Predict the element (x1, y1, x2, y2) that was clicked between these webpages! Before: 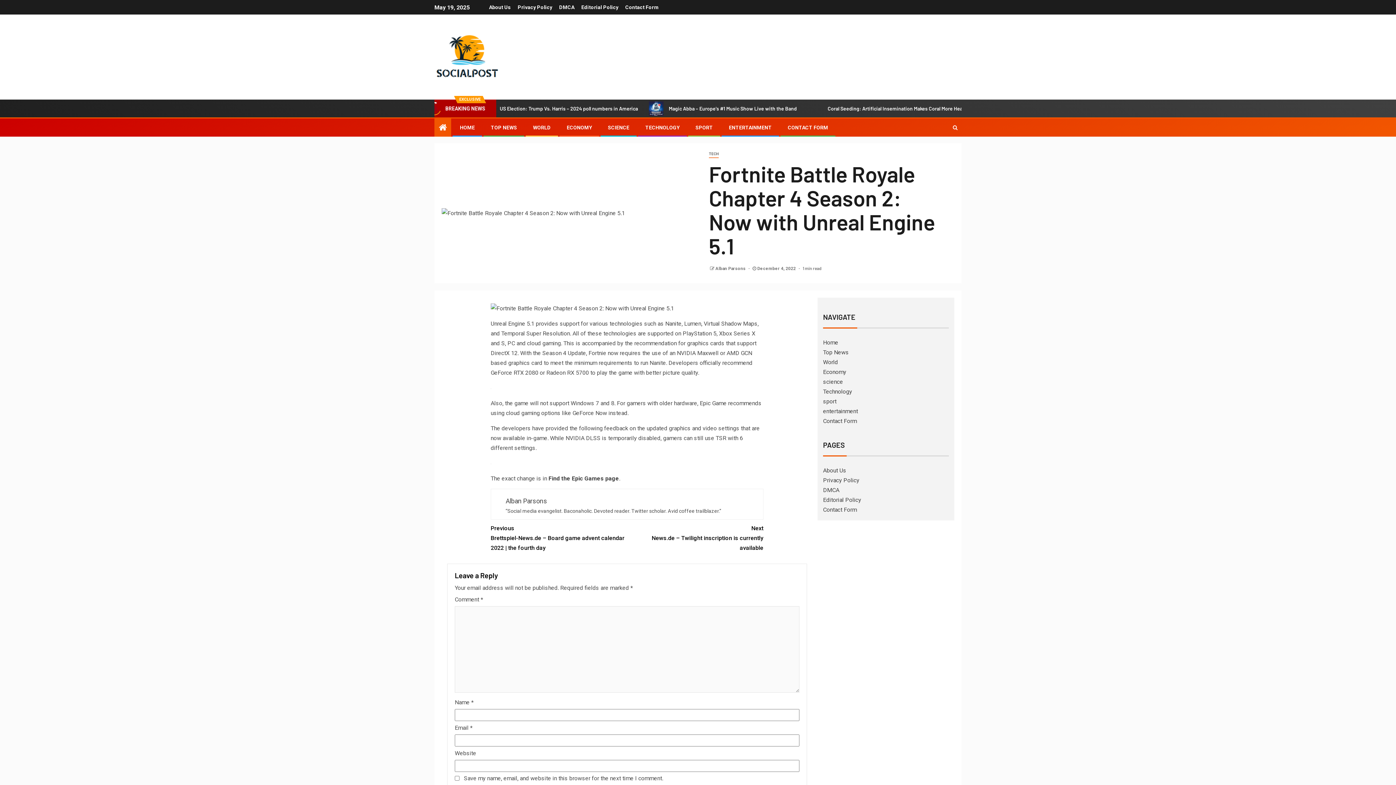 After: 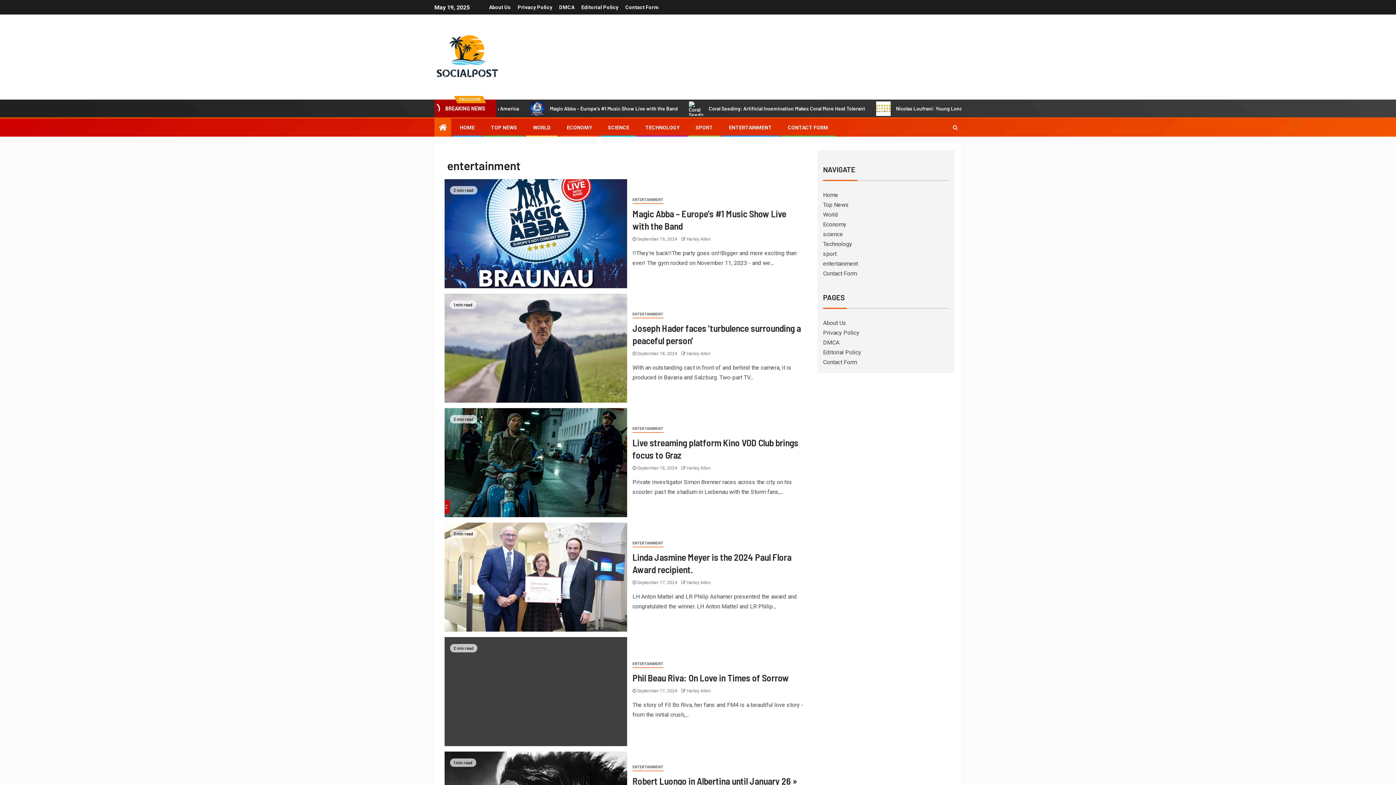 Action: bbox: (823, 408, 858, 414) label: entertainment